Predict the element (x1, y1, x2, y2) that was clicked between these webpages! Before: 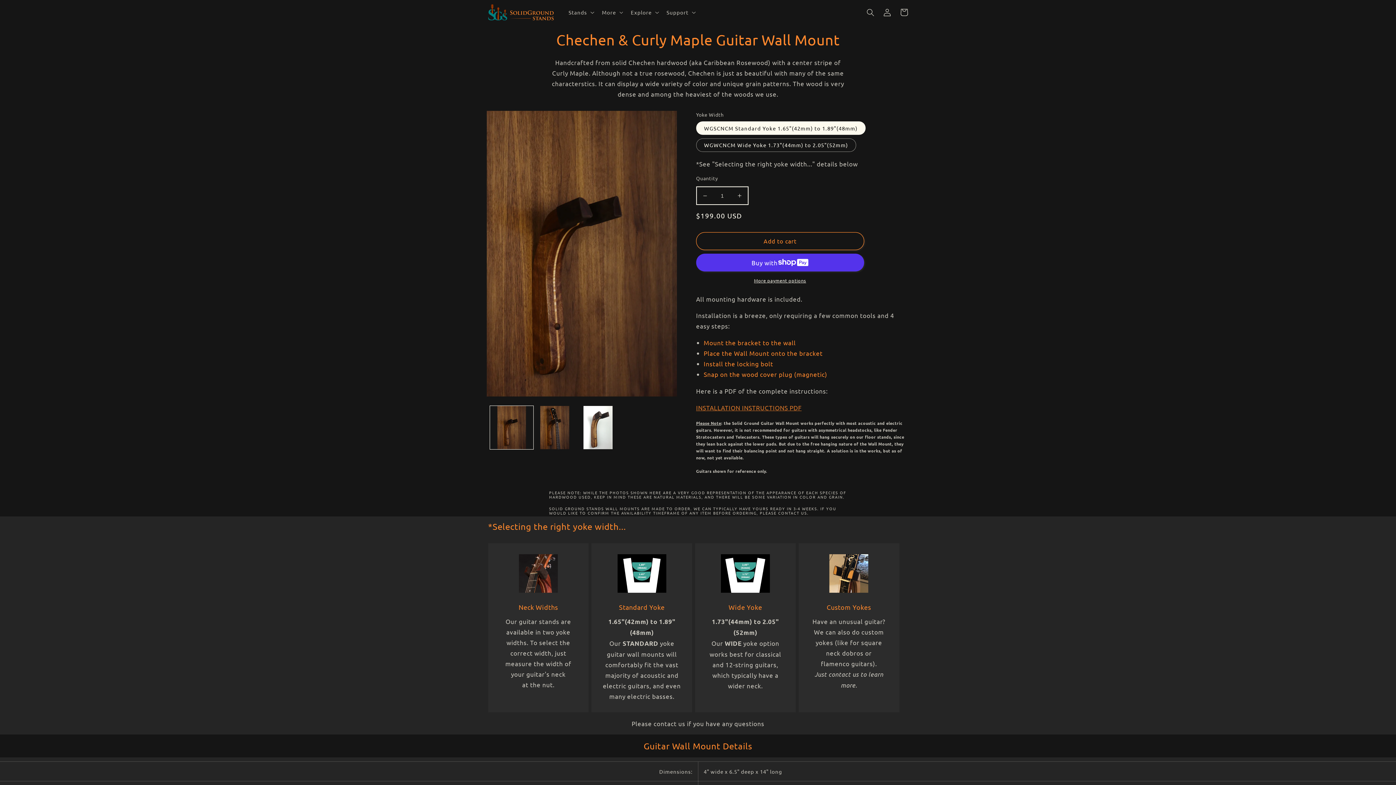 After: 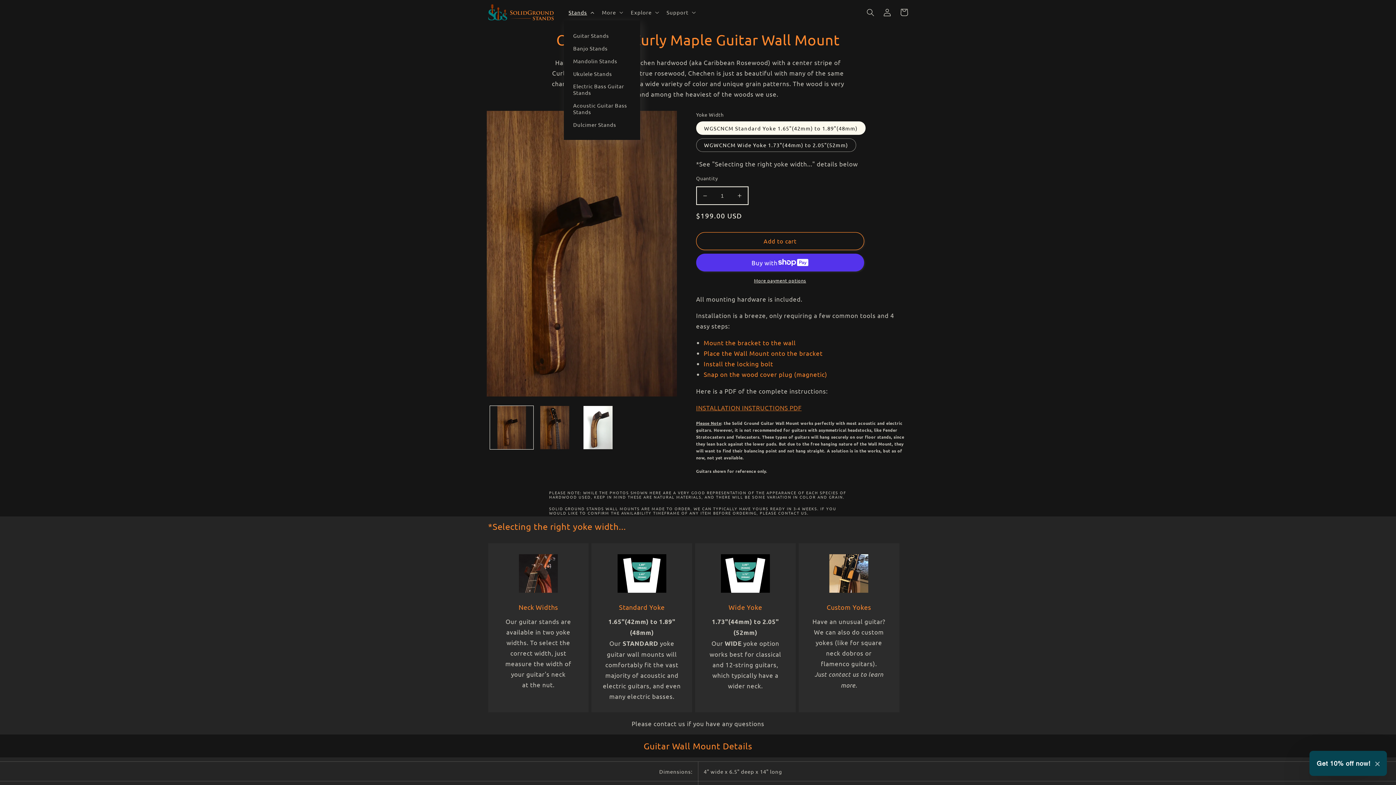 Action: bbox: (564, 4, 597, 20) label: Stands